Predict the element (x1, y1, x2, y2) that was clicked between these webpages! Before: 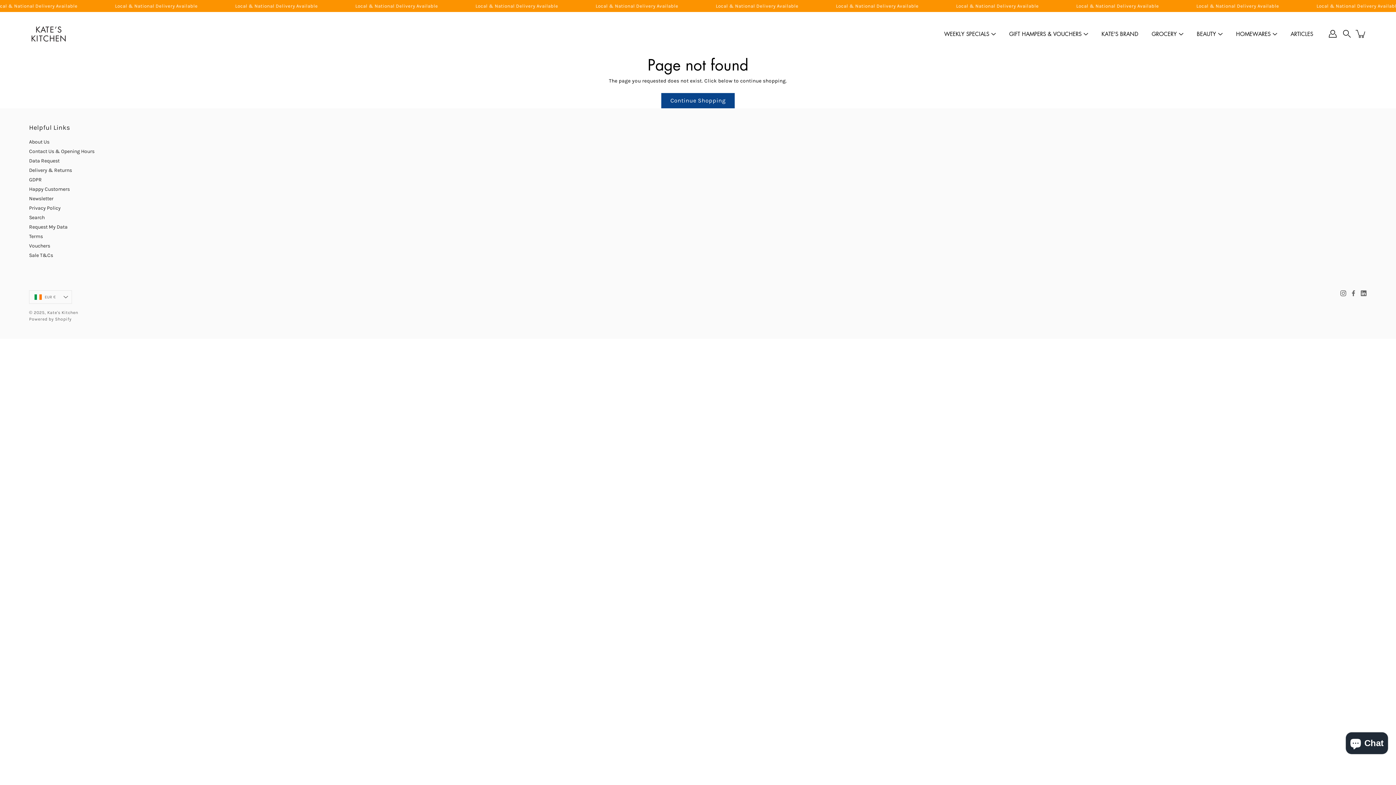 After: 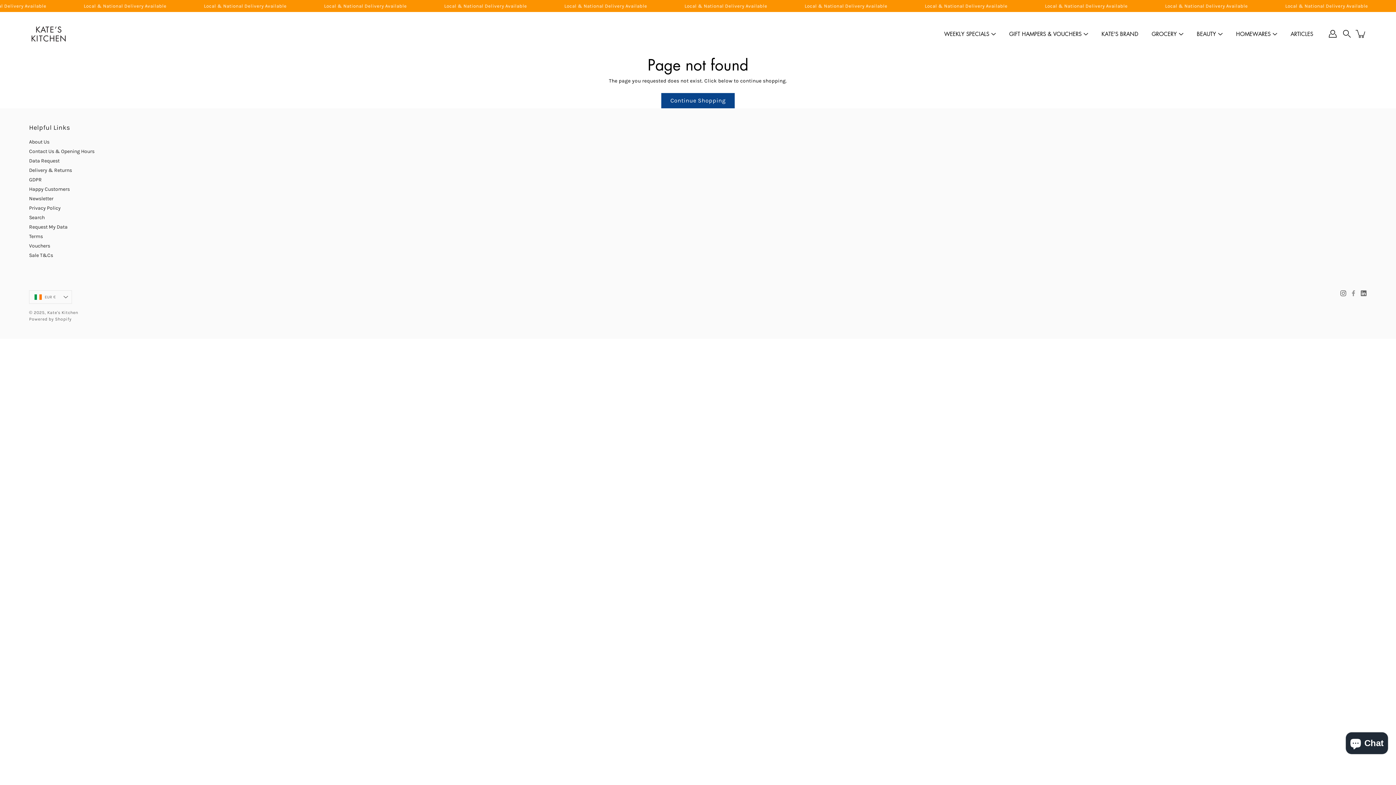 Action: bbox: (1350, 290, 1357, 296) label: Facebook